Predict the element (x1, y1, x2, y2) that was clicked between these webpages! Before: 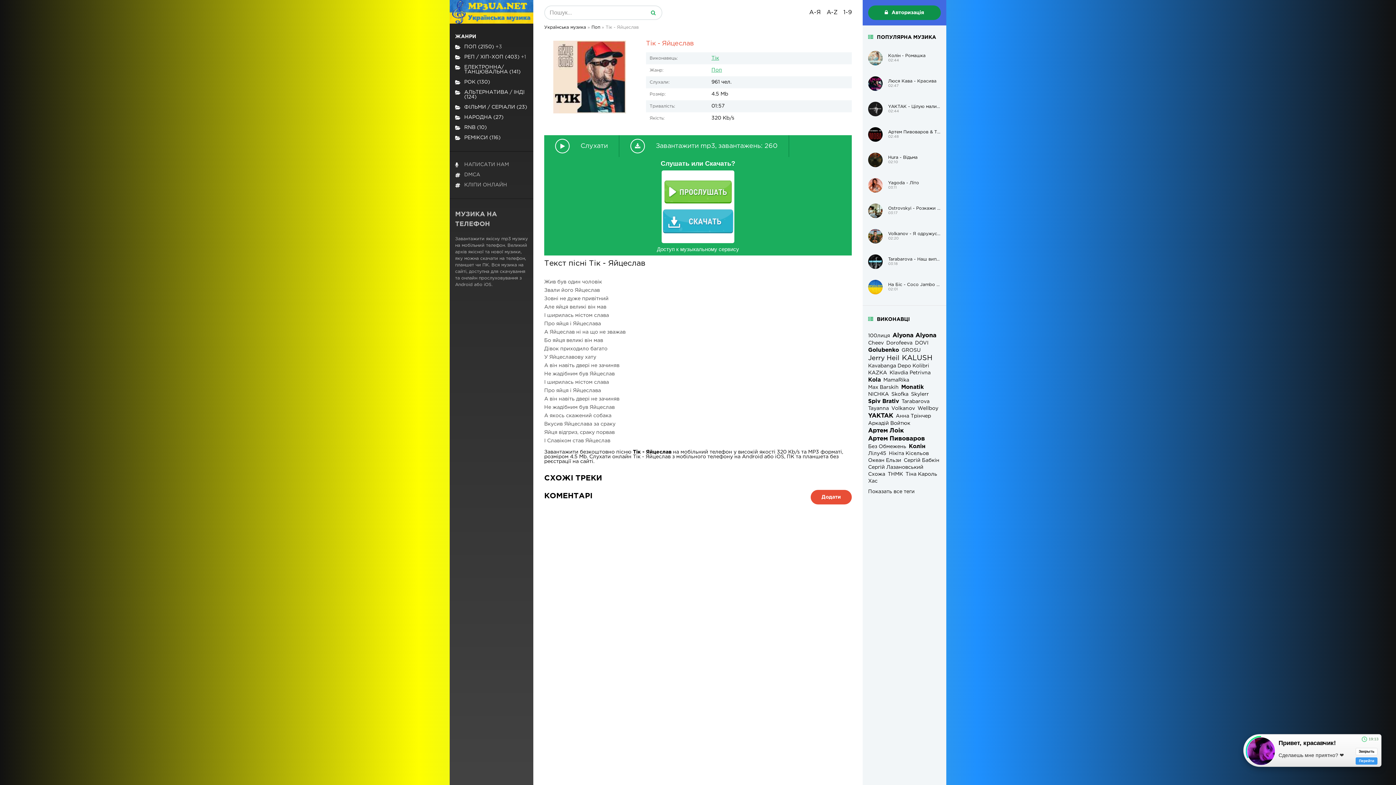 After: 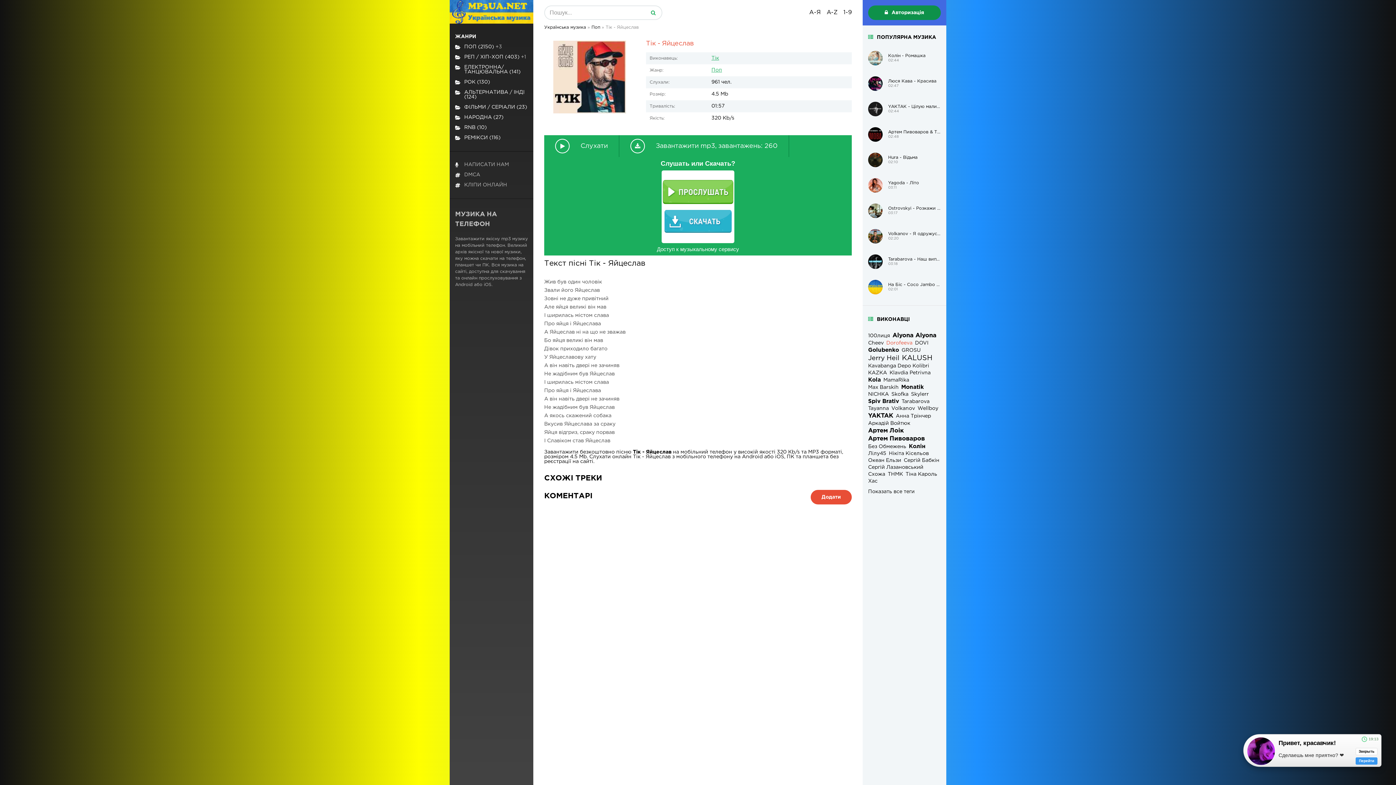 Action: bbox: (886, 341, 912, 345) label: Dorofeeva